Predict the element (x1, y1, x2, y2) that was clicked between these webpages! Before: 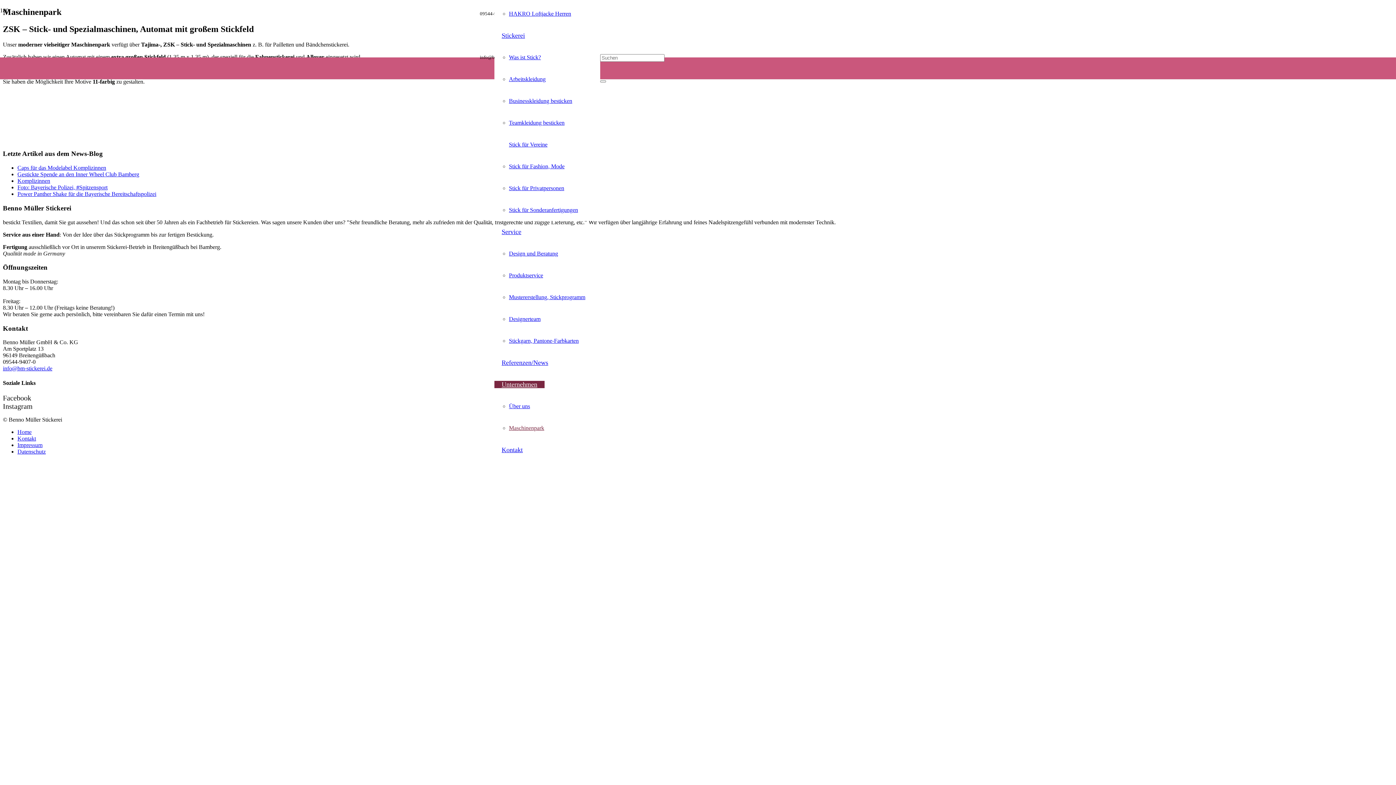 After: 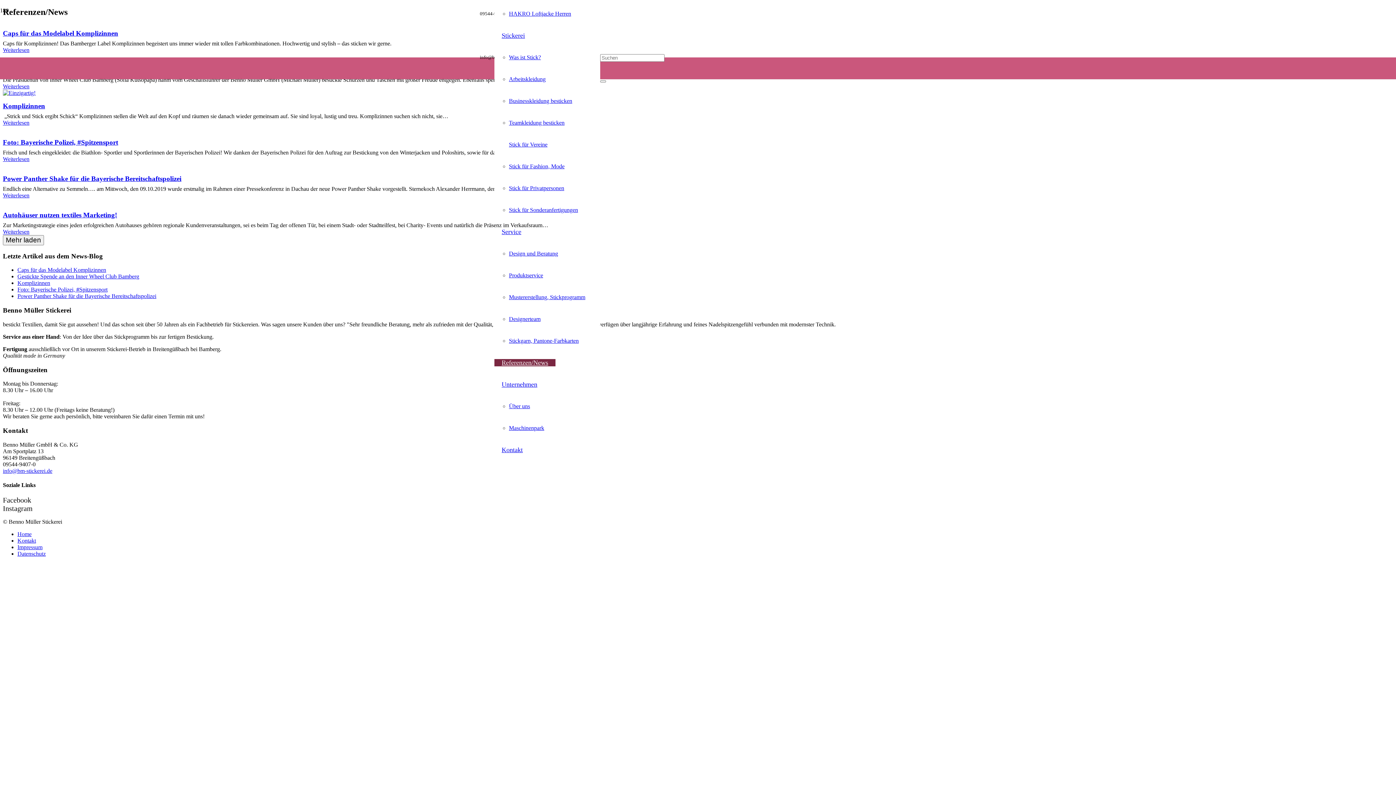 Action: bbox: (494, 359, 555, 366) label: Referenzen/News